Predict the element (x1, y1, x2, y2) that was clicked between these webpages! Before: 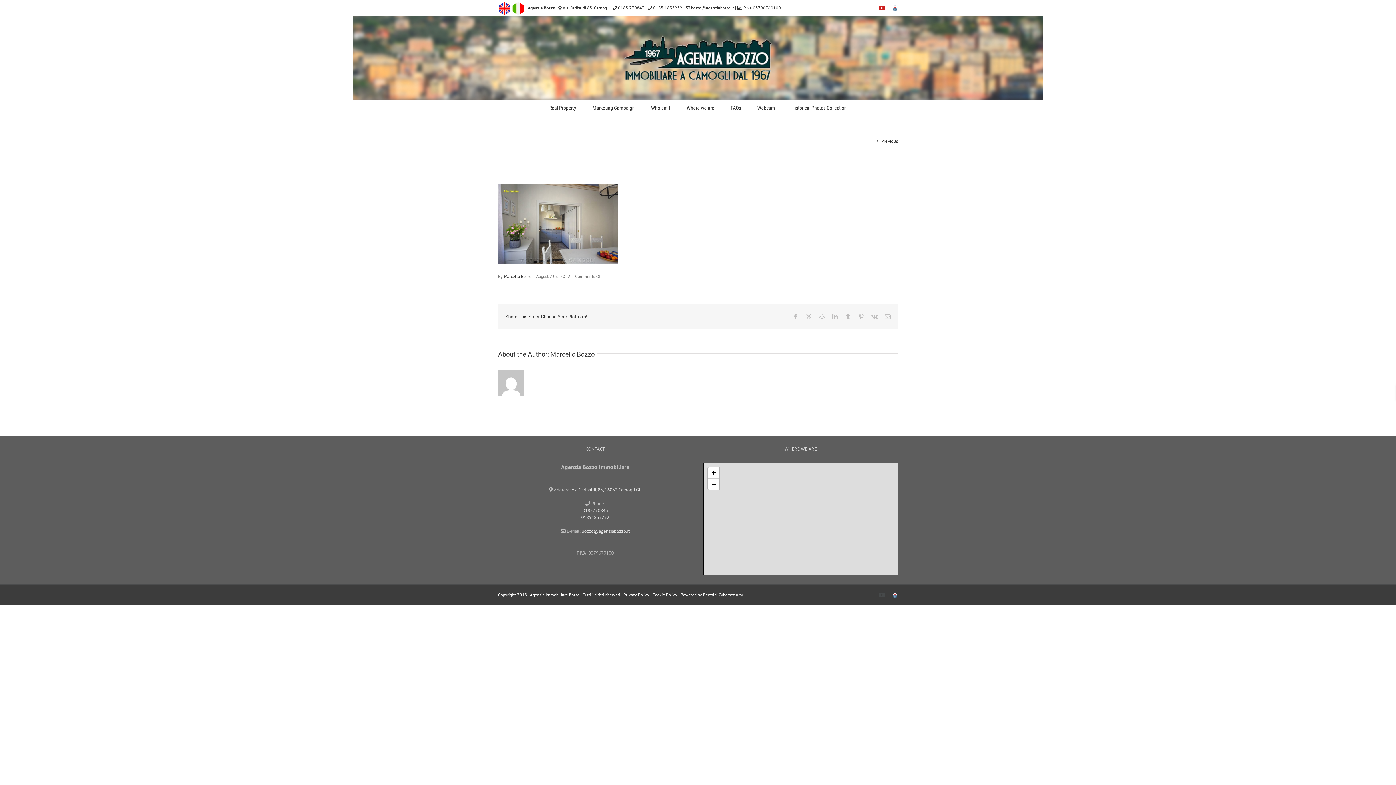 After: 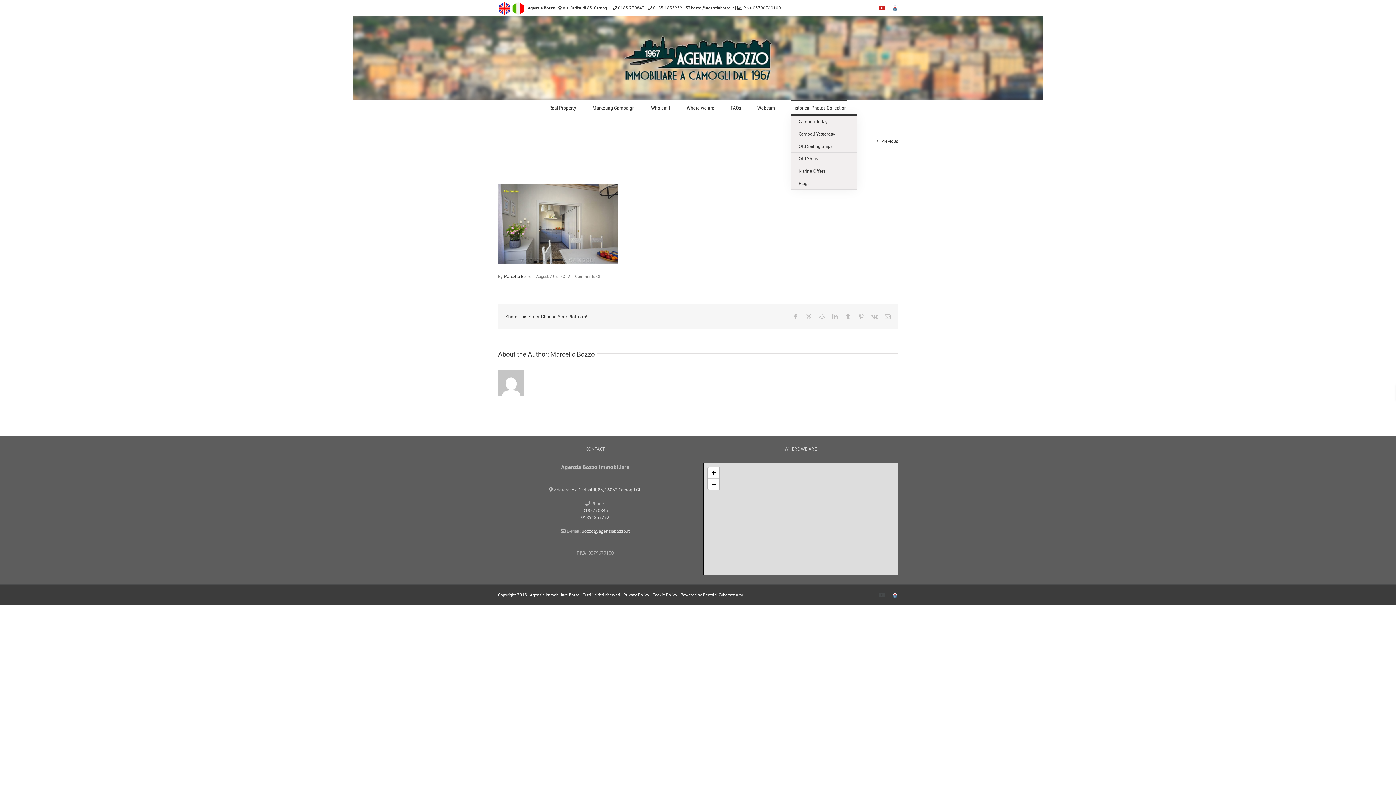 Action: bbox: (791, 100, 846, 114) label: Historical Photos Collection